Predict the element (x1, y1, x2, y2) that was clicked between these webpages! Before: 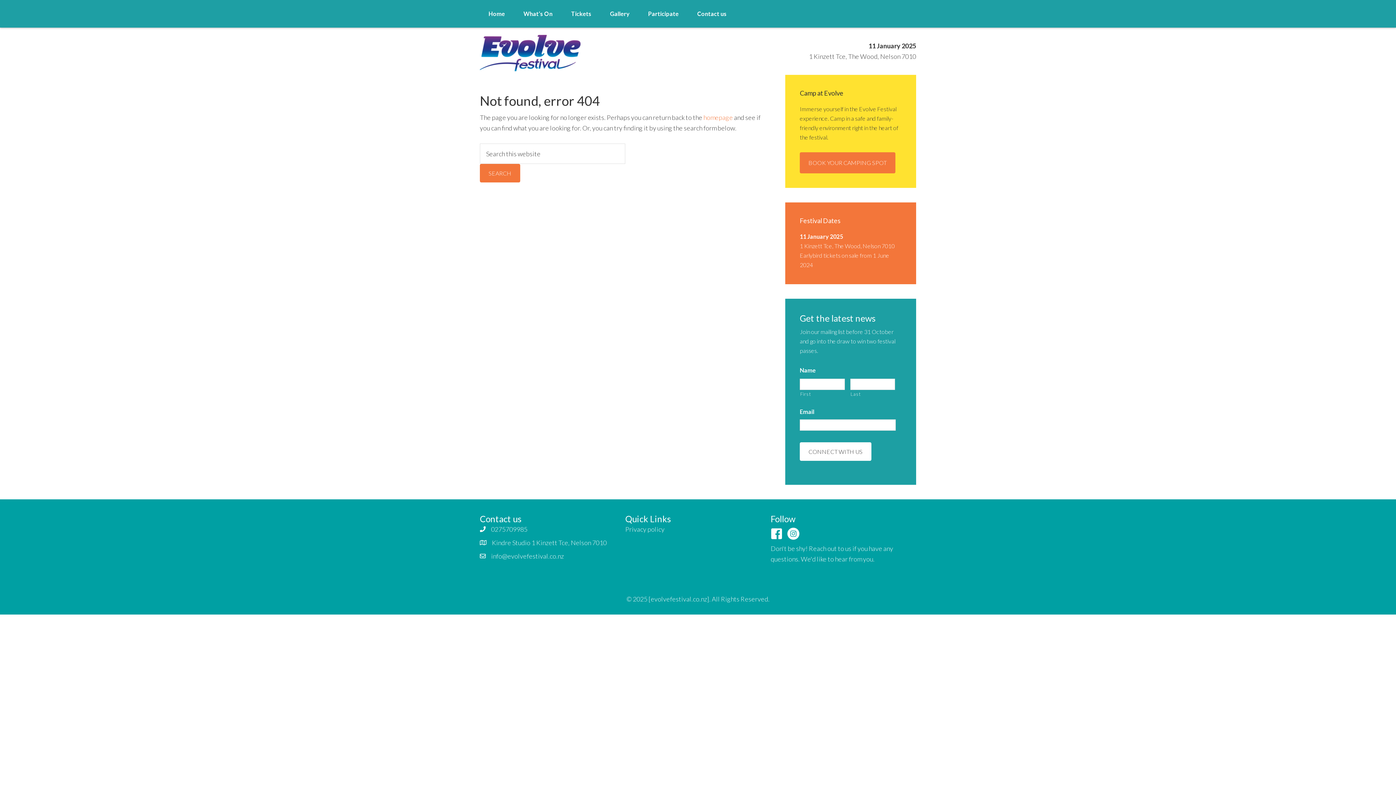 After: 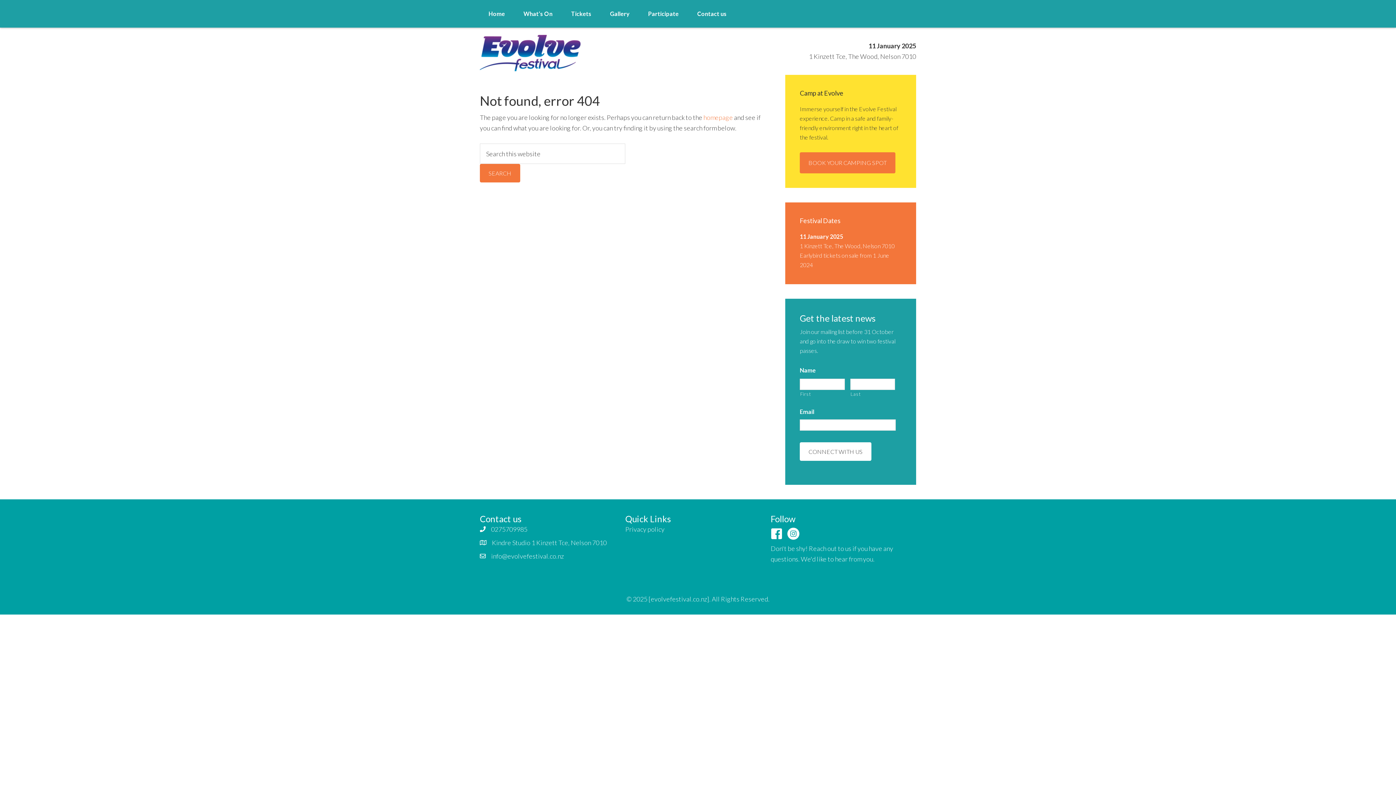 Action: bbox: (491, 552, 564, 560) label: info@evolvefestival.co.nz